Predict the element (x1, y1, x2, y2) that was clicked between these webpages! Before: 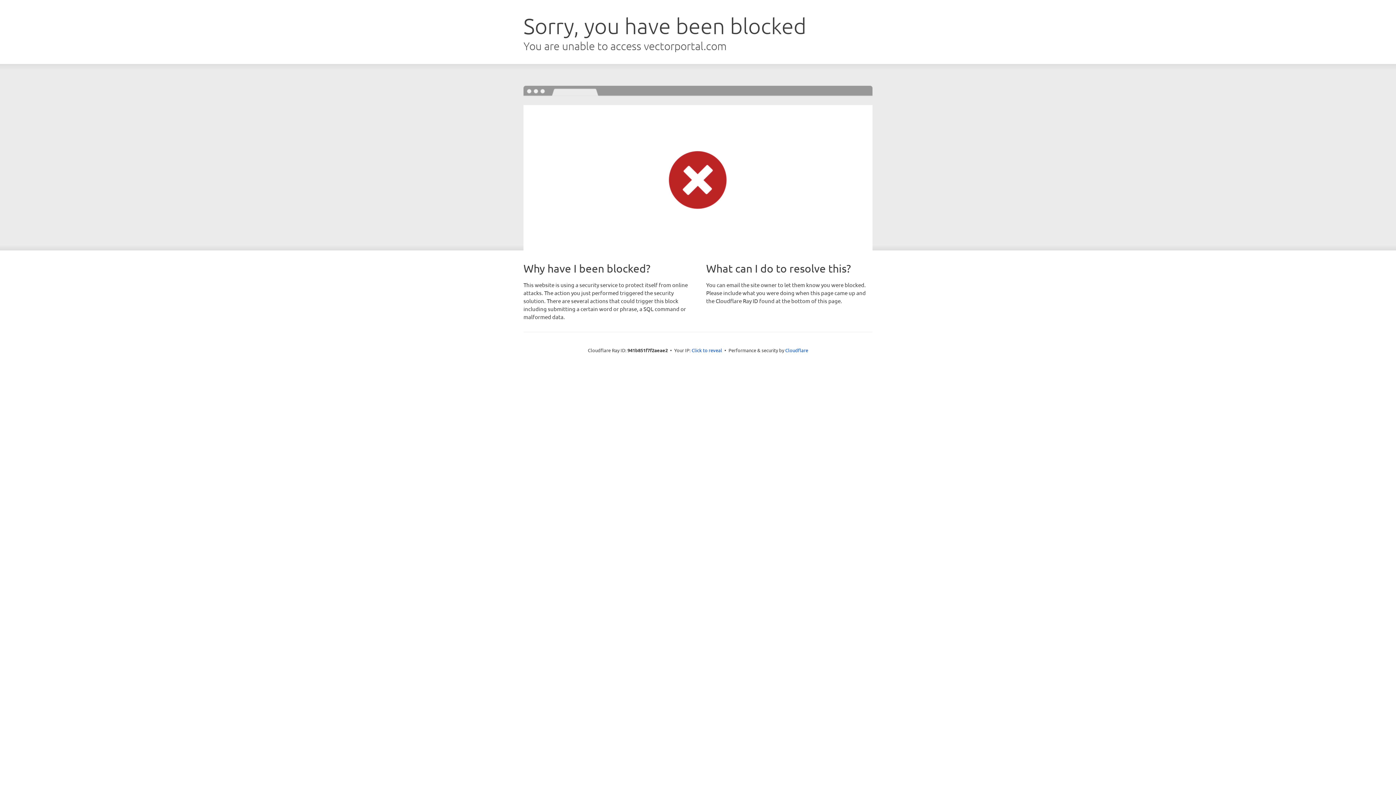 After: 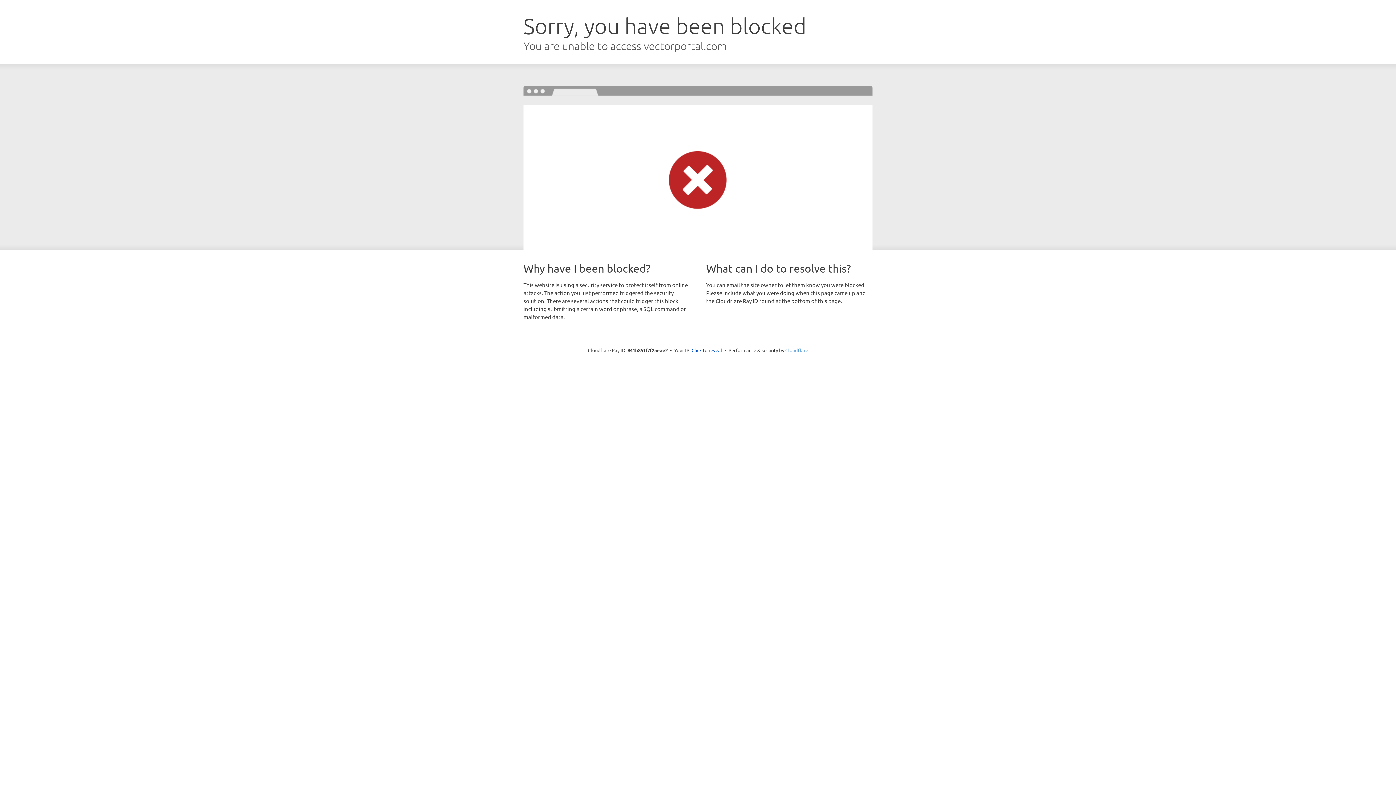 Action: label: Cloudflare bbox: (785, 347, 808, 353)